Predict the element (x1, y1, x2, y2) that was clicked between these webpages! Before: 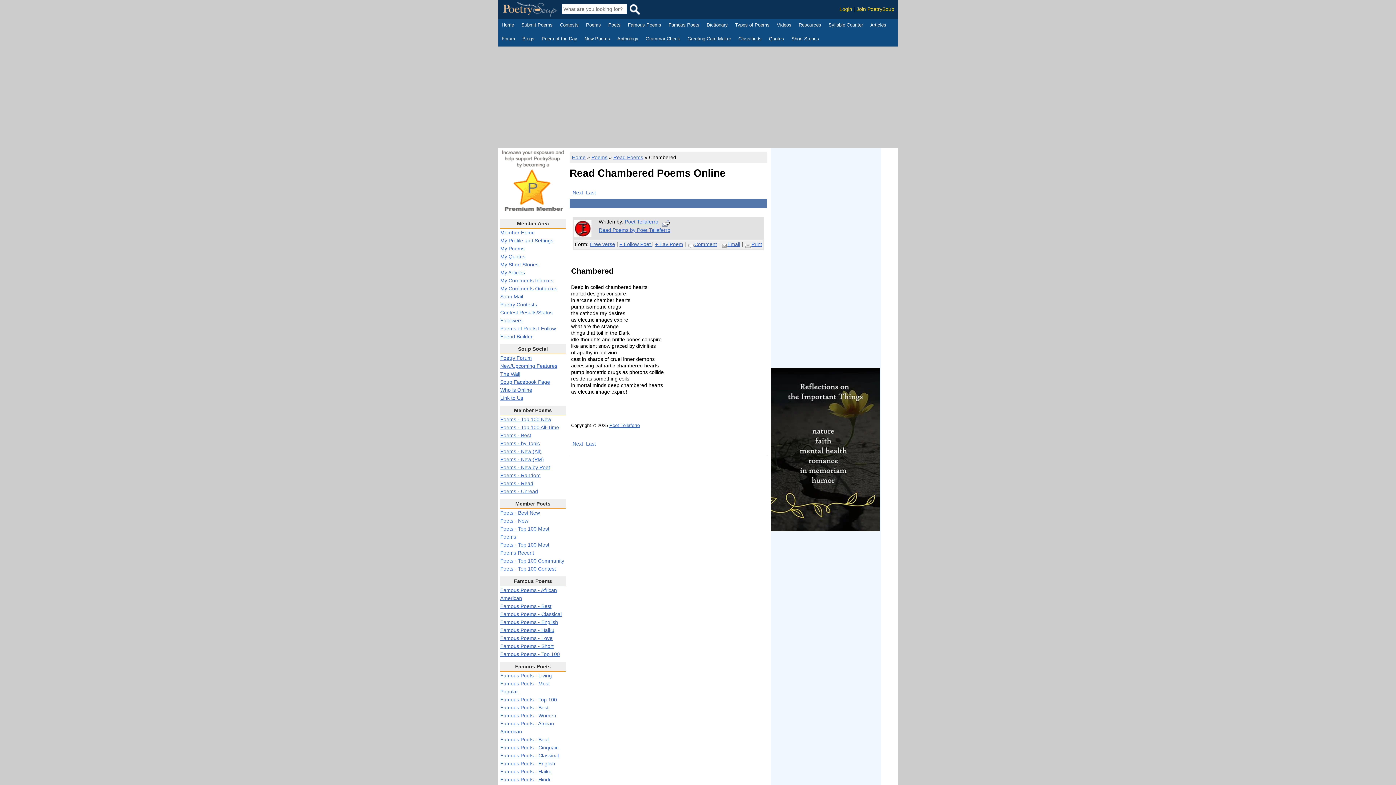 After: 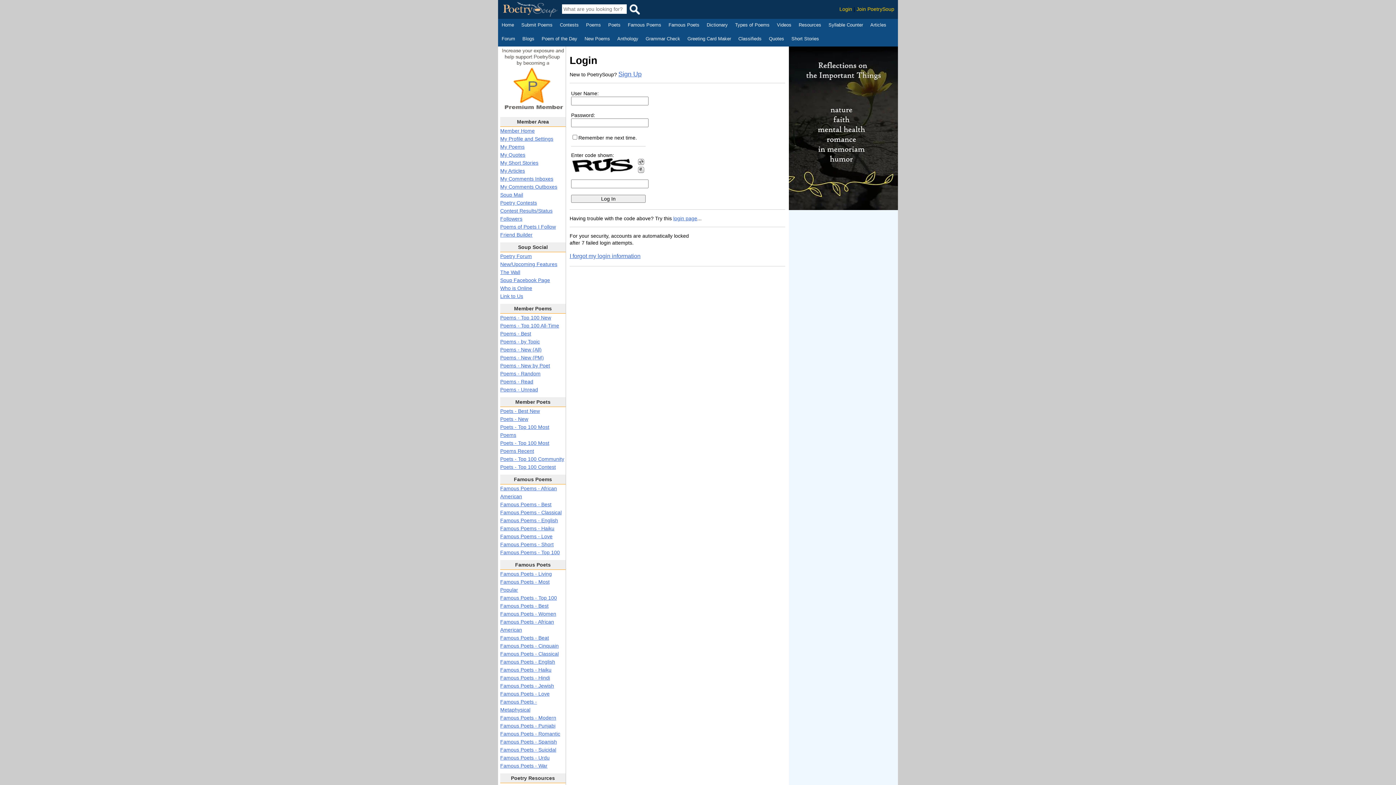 Action: bbox: (500, 229, 534, 235) label: Member Home